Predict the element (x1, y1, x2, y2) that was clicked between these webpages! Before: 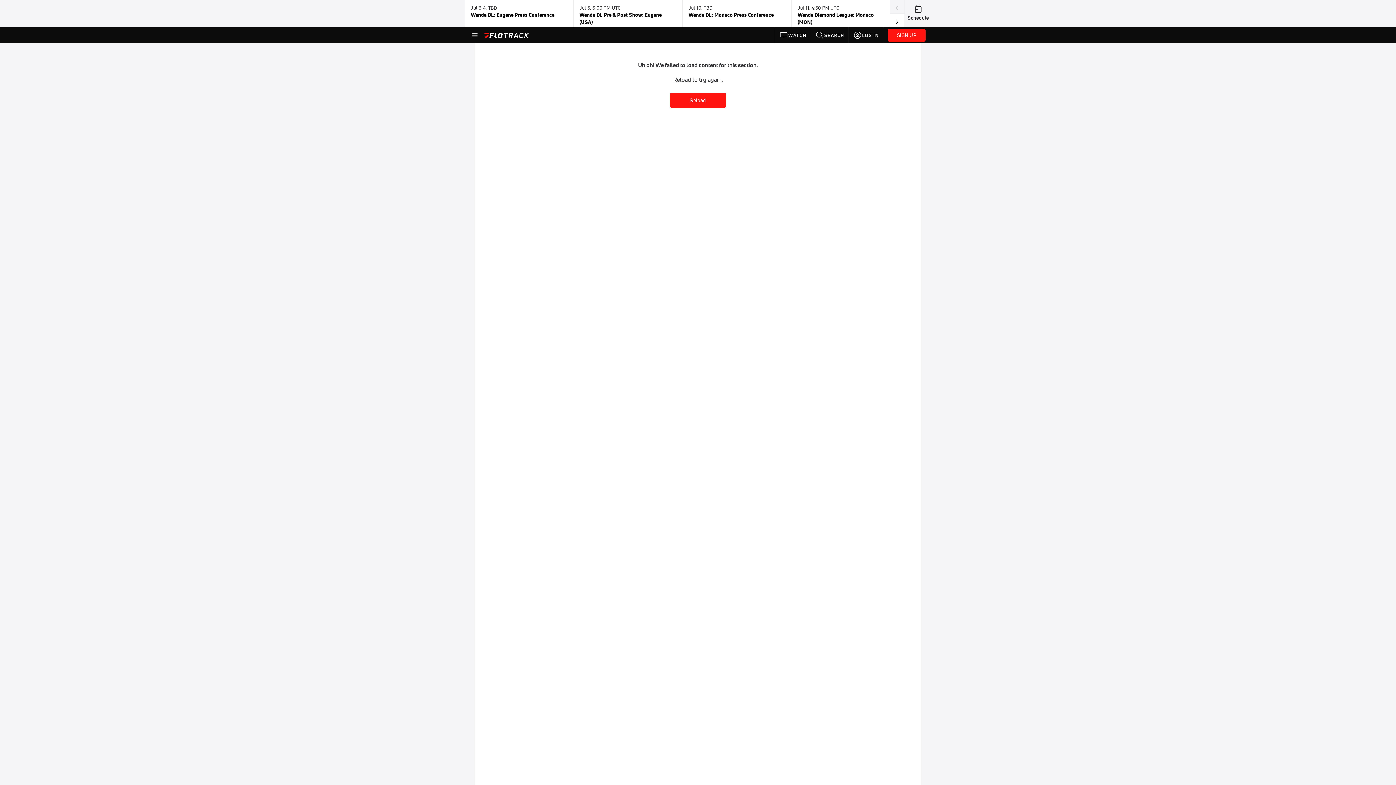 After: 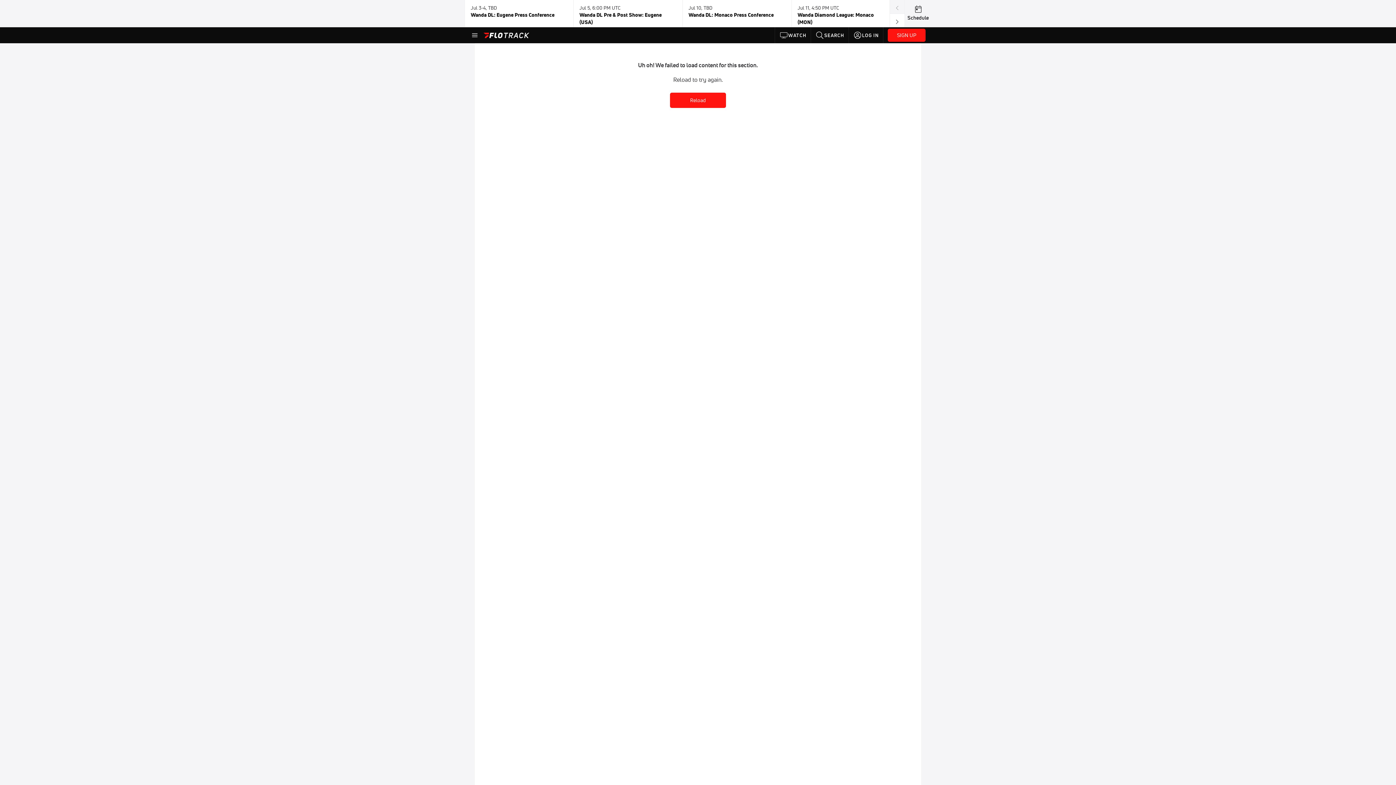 Action: label: Reload bbox: (670, 92, 726, 108)